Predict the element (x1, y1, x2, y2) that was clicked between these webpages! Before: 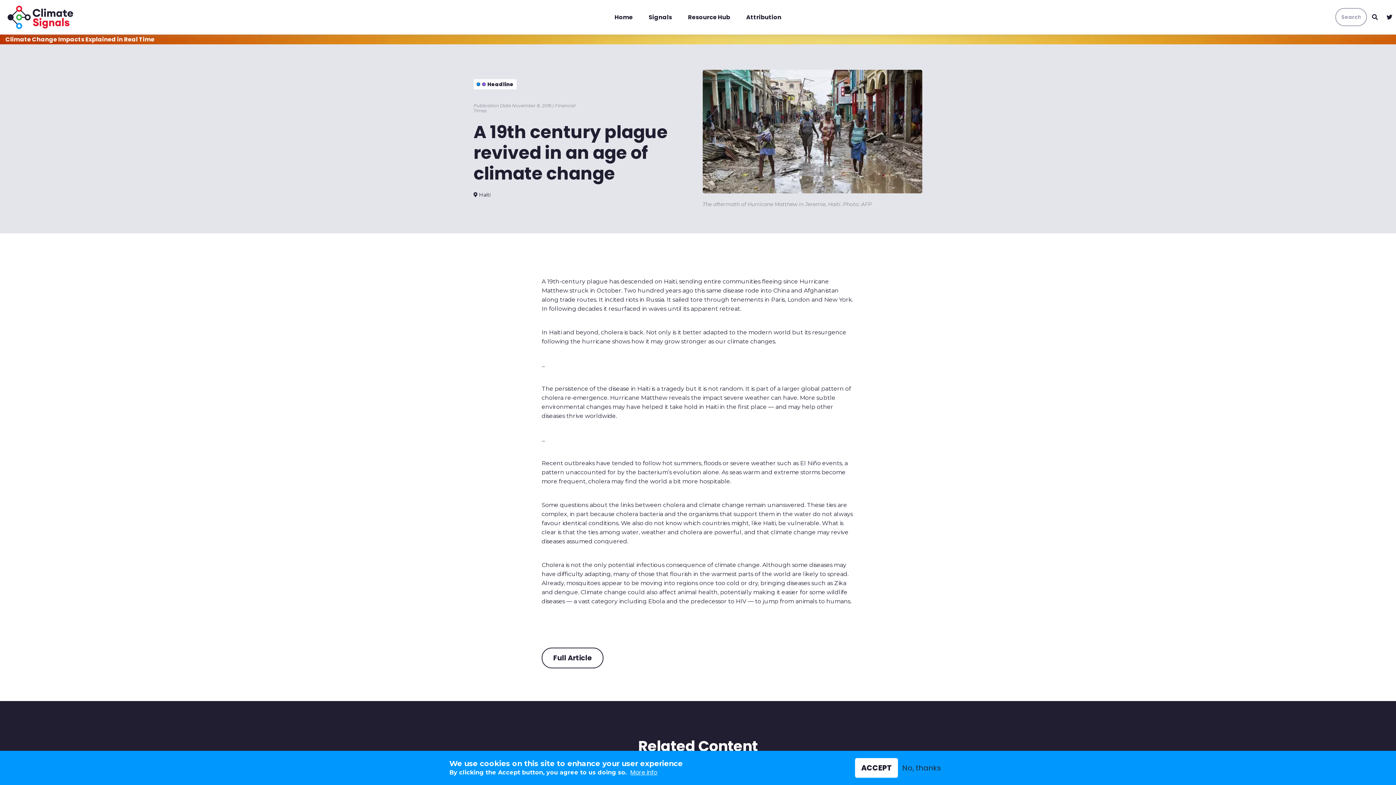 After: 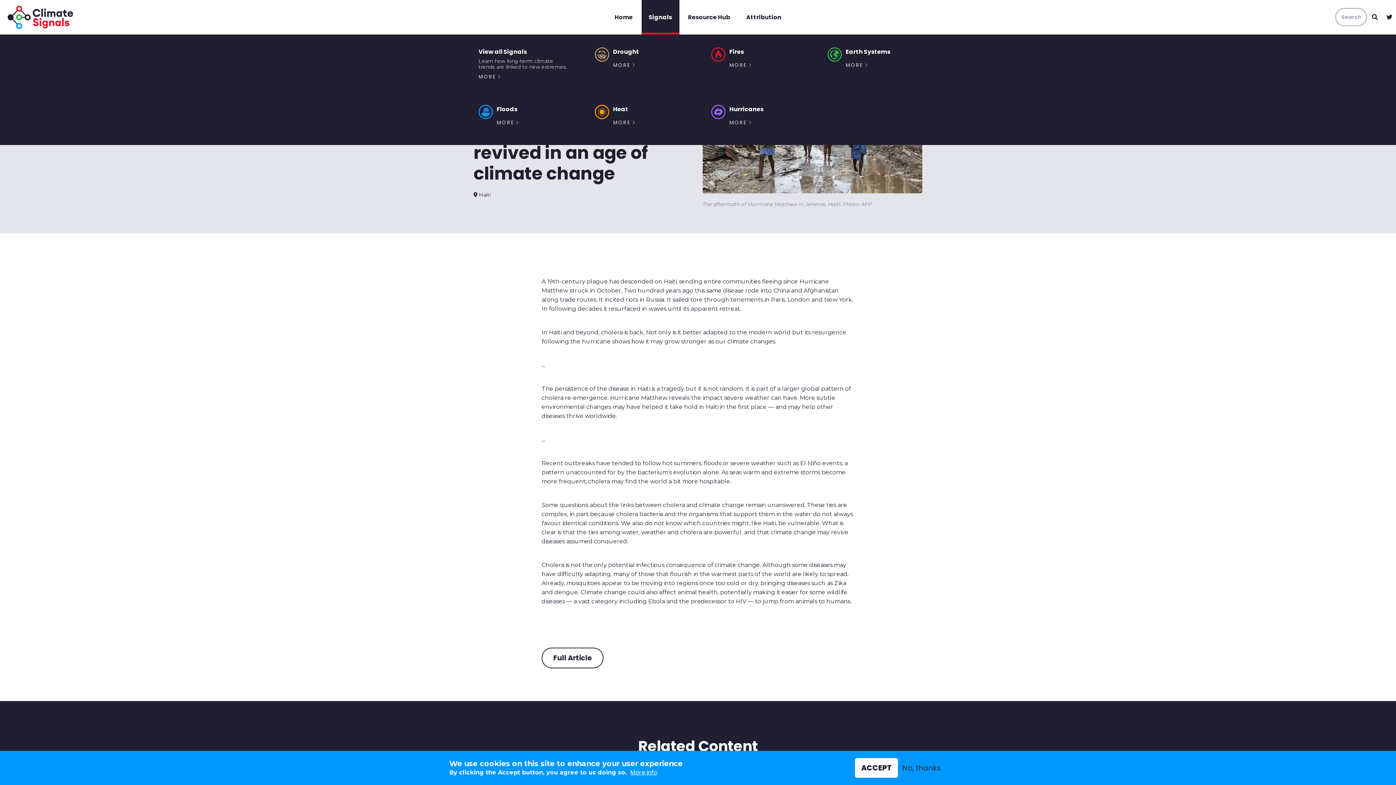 Action: bbox: (641, 0, 679, 34) label: Signals